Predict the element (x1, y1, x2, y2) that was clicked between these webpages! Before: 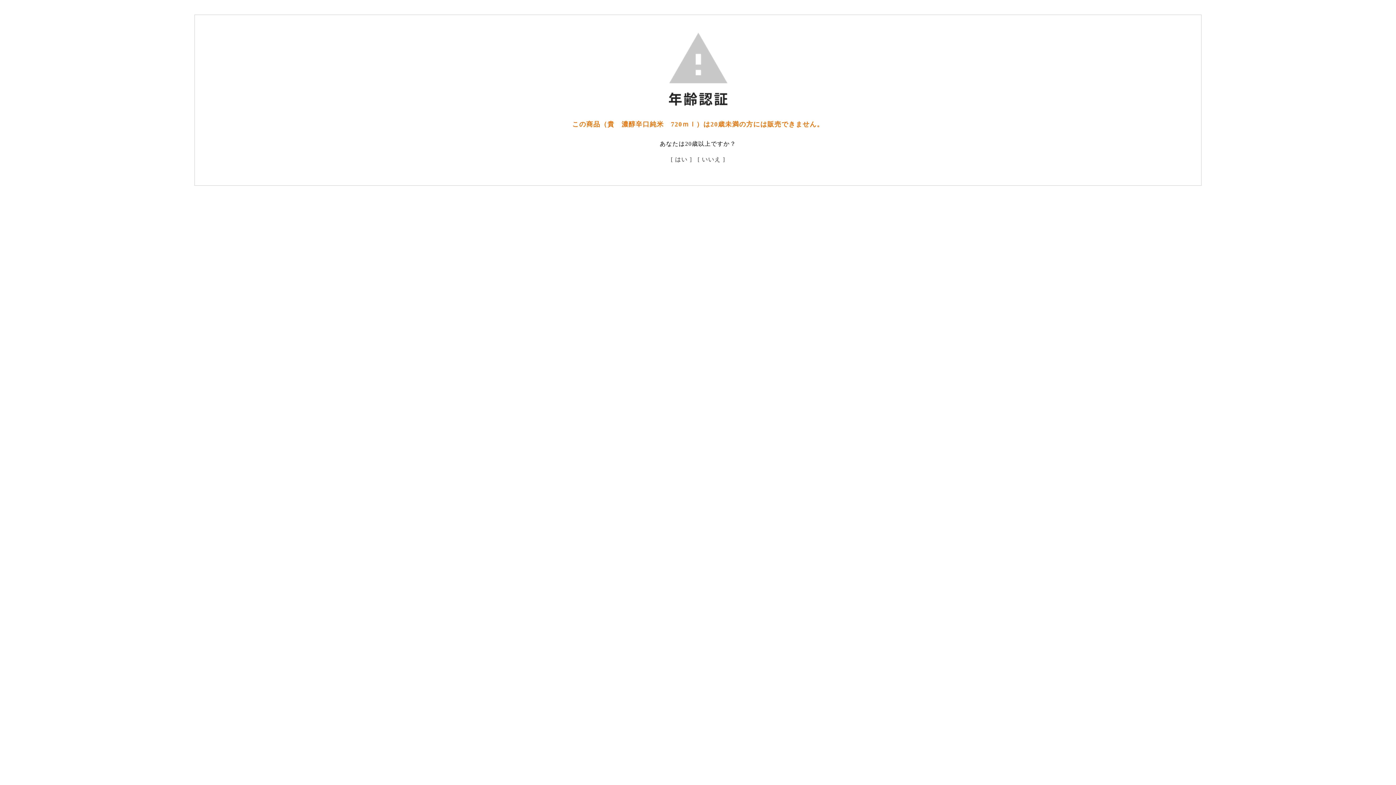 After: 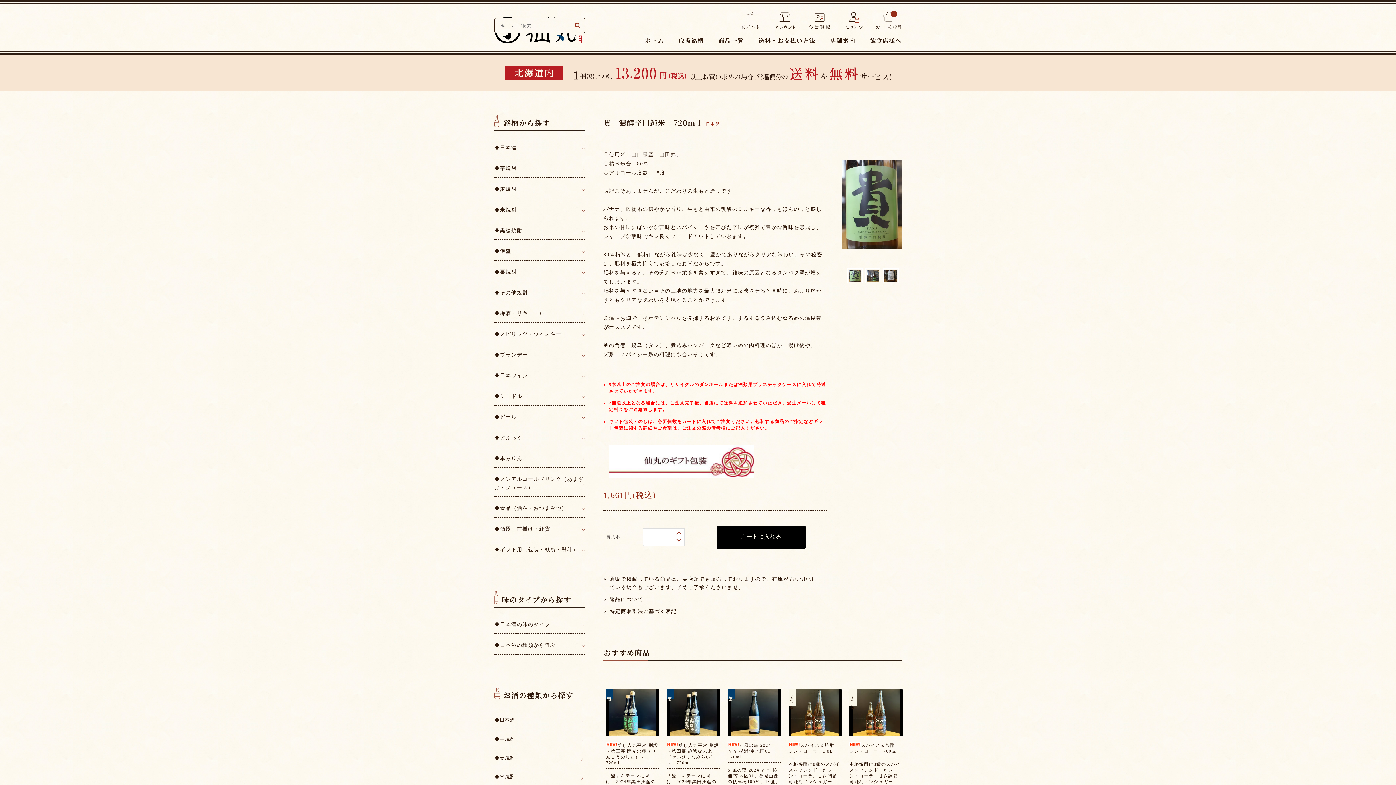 Action: bbox: (670, 156, 692, 162) label: [ はい ]